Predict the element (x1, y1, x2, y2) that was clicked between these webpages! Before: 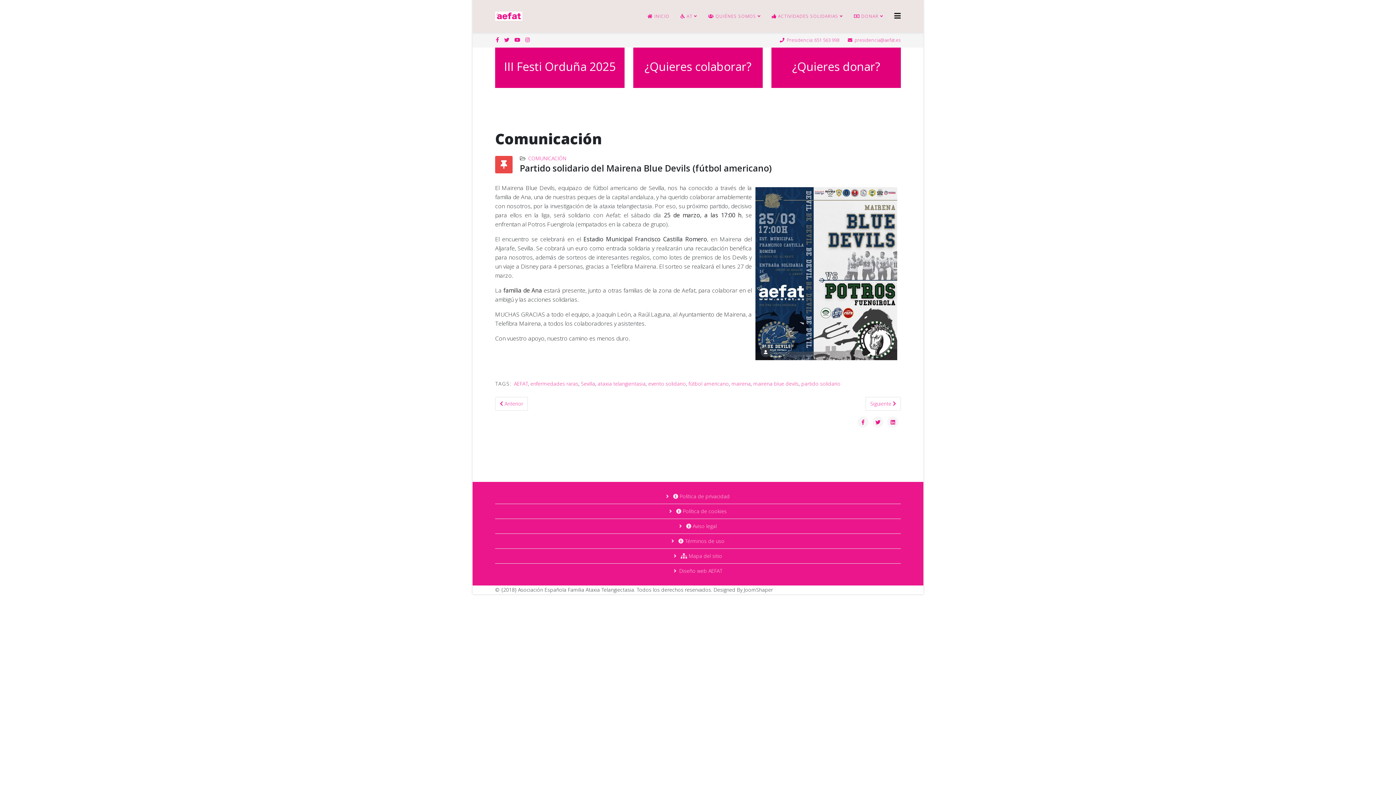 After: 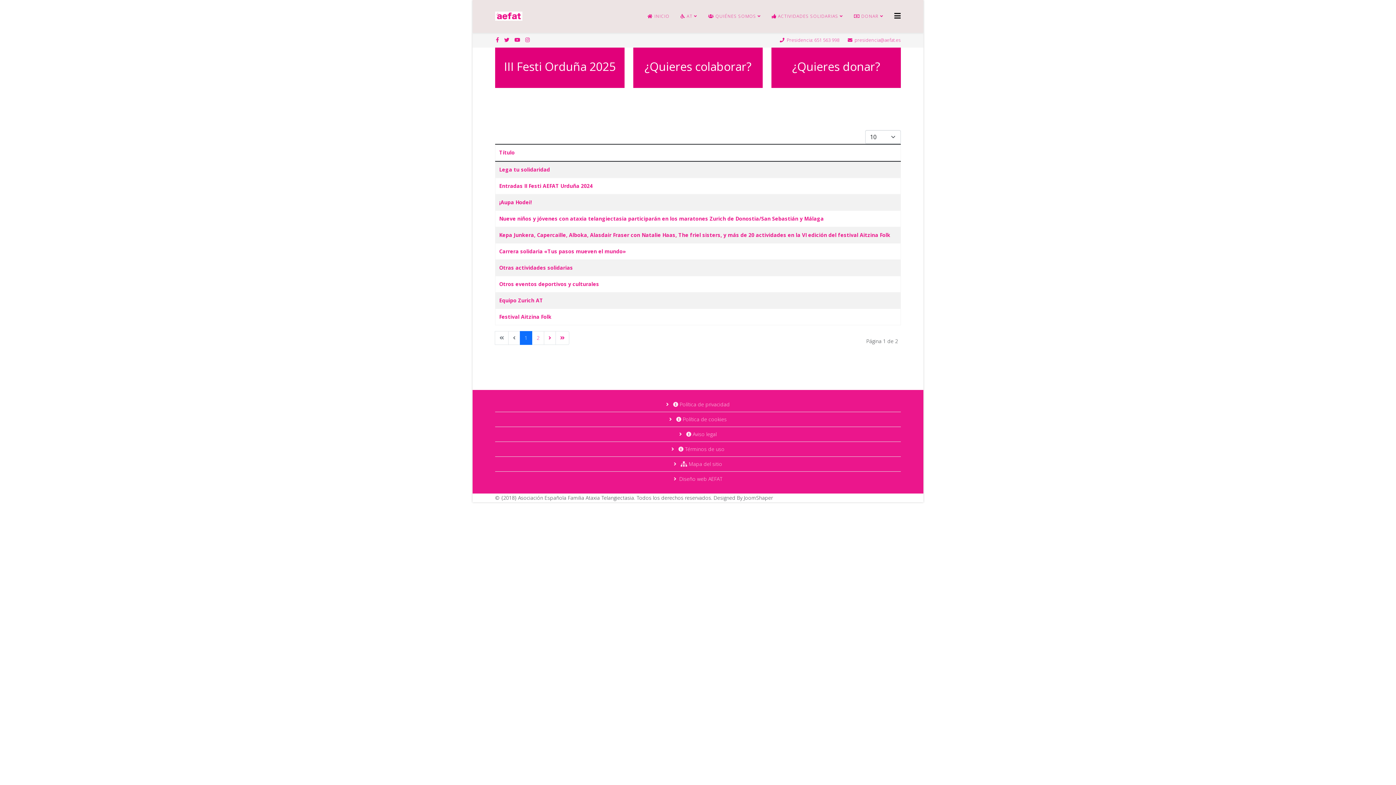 Action: label:  ACTIVIDADES SOLIDARIAS bbox: (766, 0, 848, 32)